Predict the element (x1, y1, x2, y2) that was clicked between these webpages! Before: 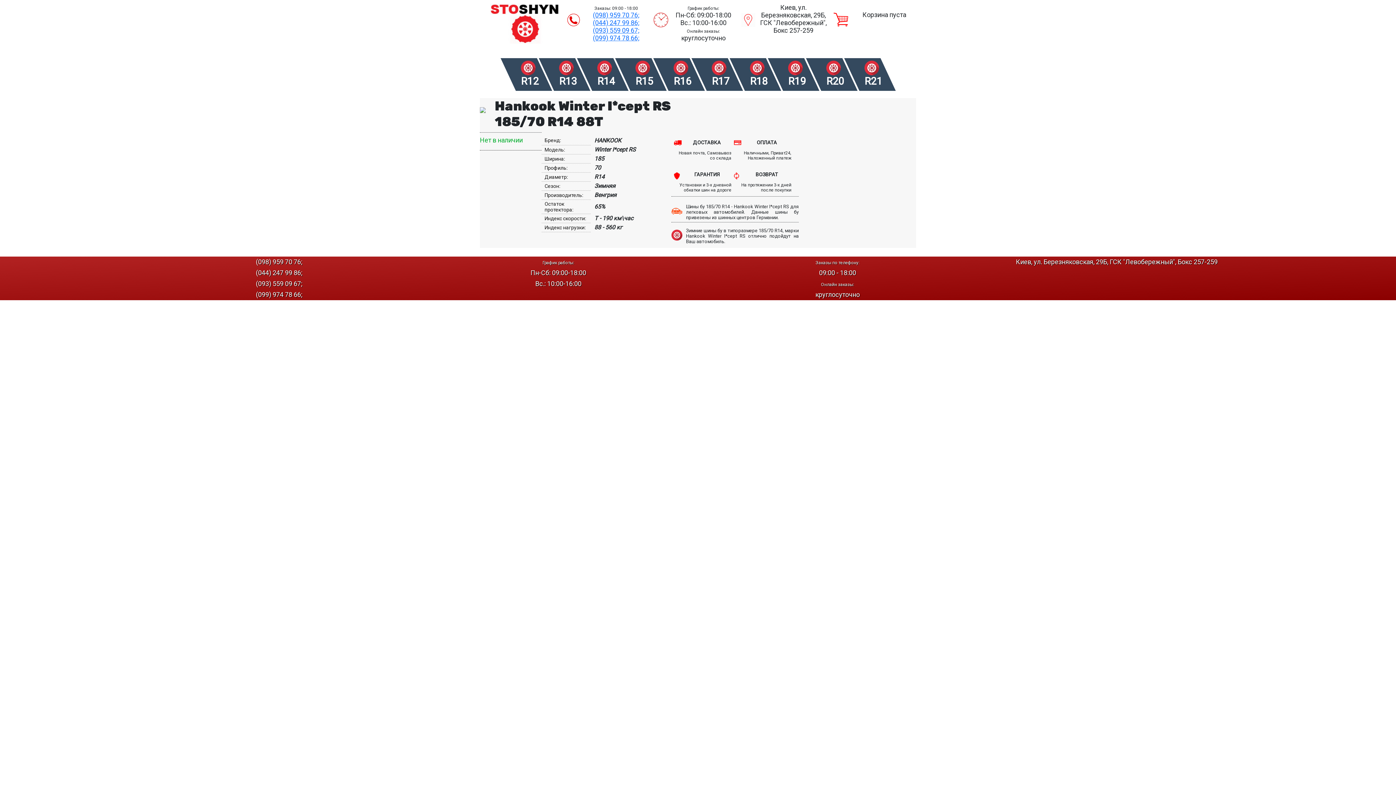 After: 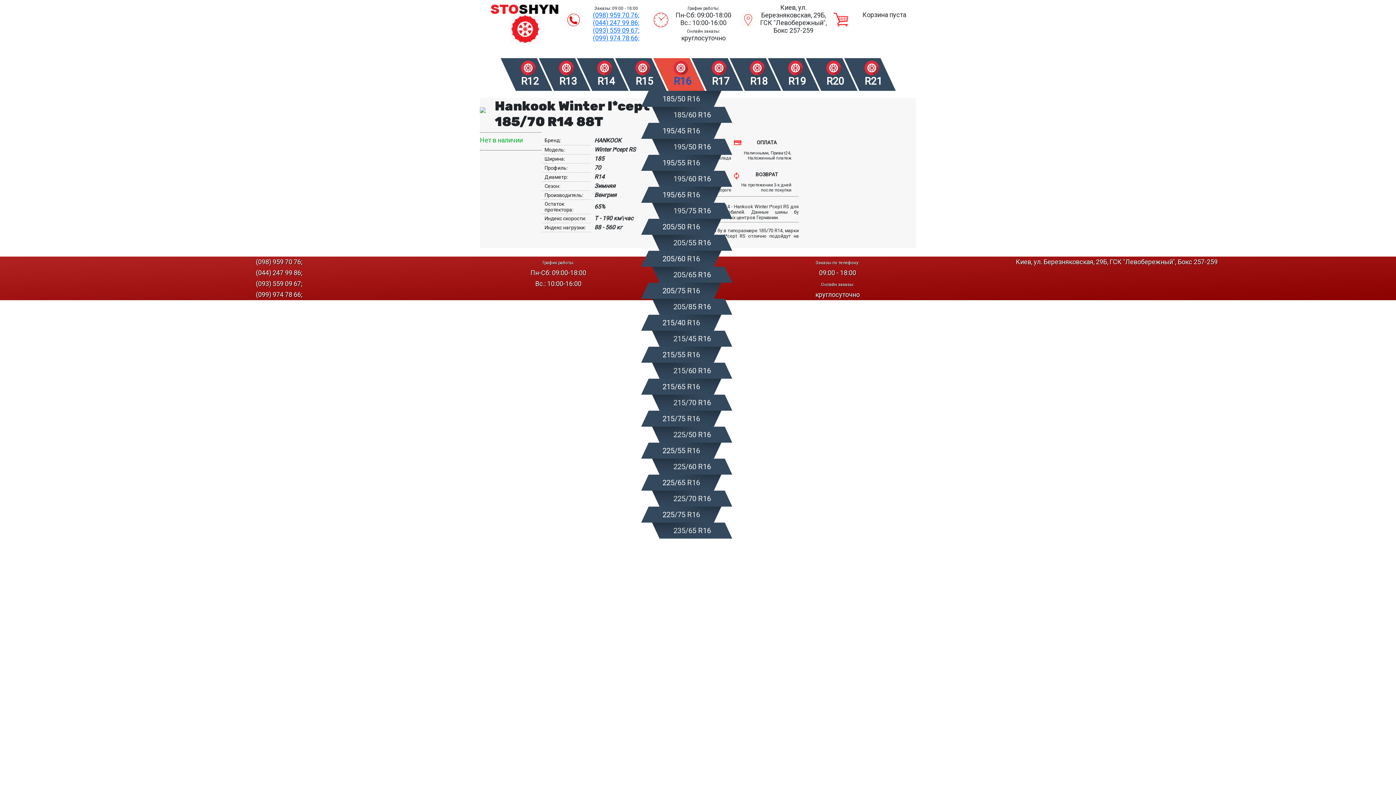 Action: bbox: (660, 58, 697, 90) label: R16